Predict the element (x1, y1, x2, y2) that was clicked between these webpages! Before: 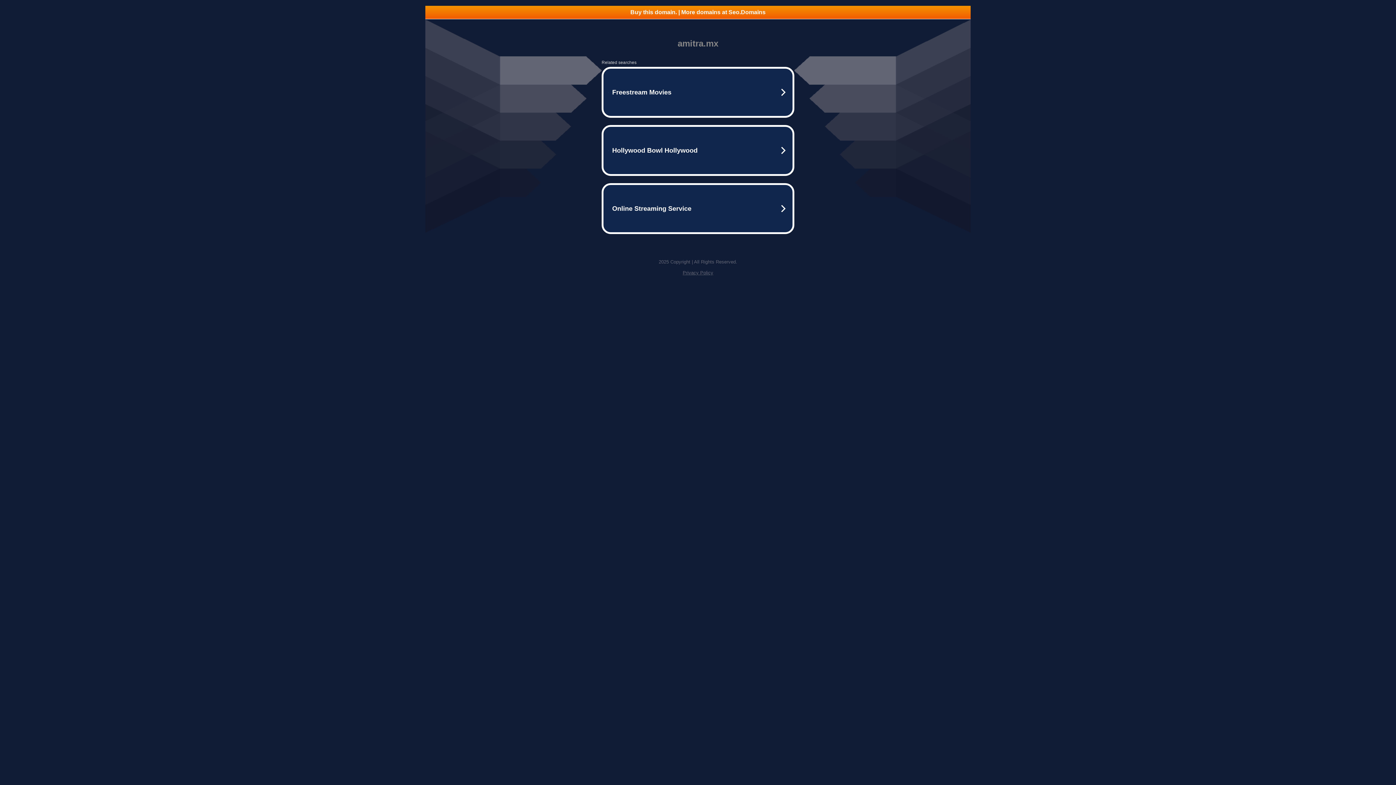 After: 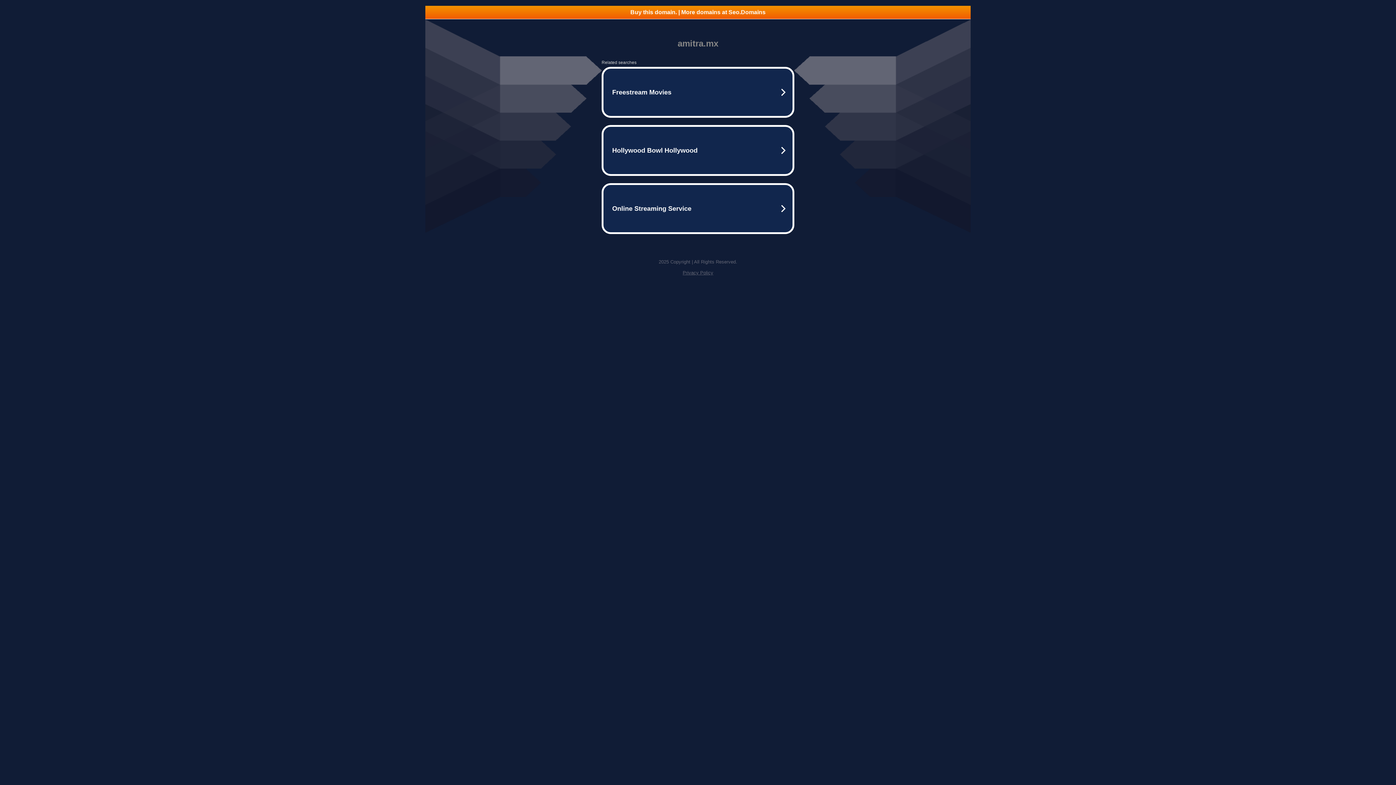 Action: bbox: (425, 5, 970, 18) label: Buy this domain. | More domains at Seo.Domains